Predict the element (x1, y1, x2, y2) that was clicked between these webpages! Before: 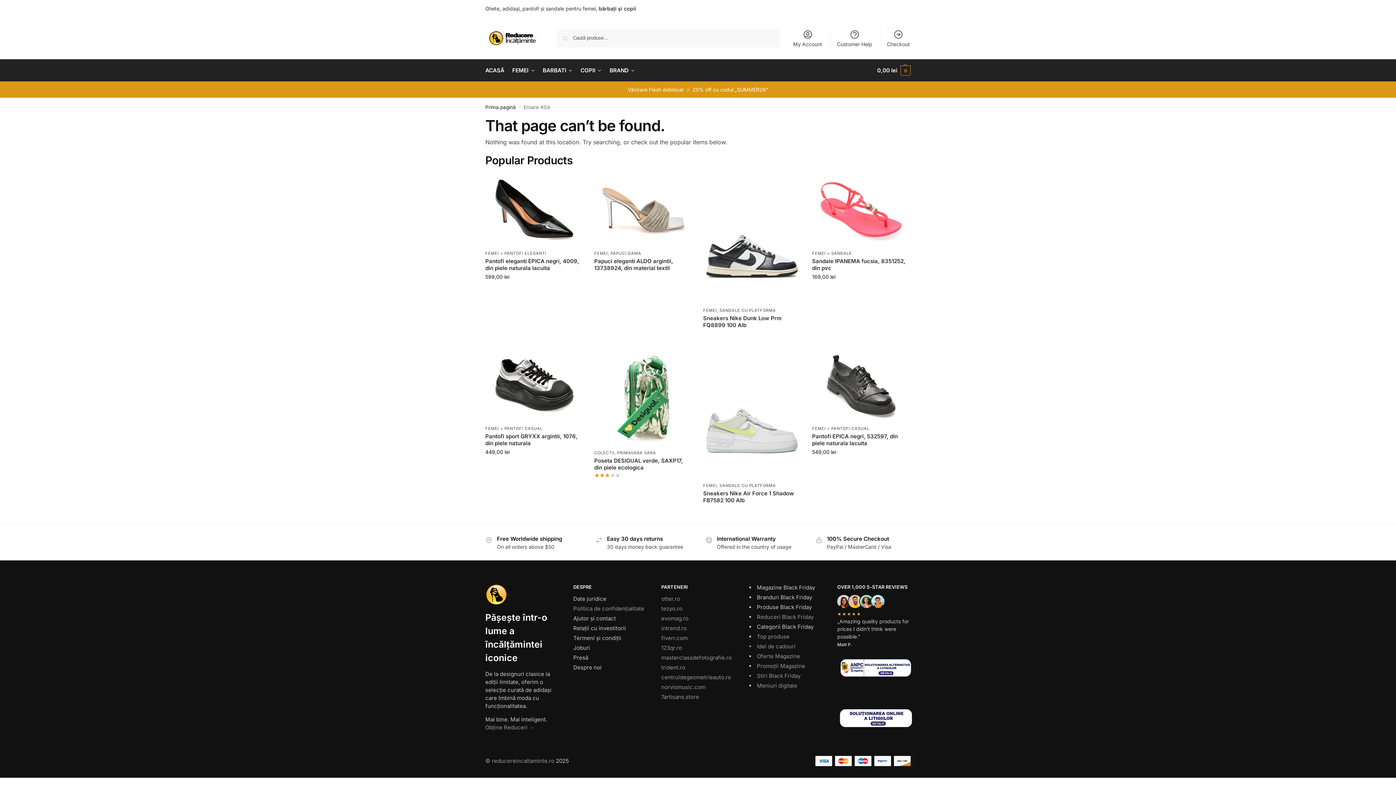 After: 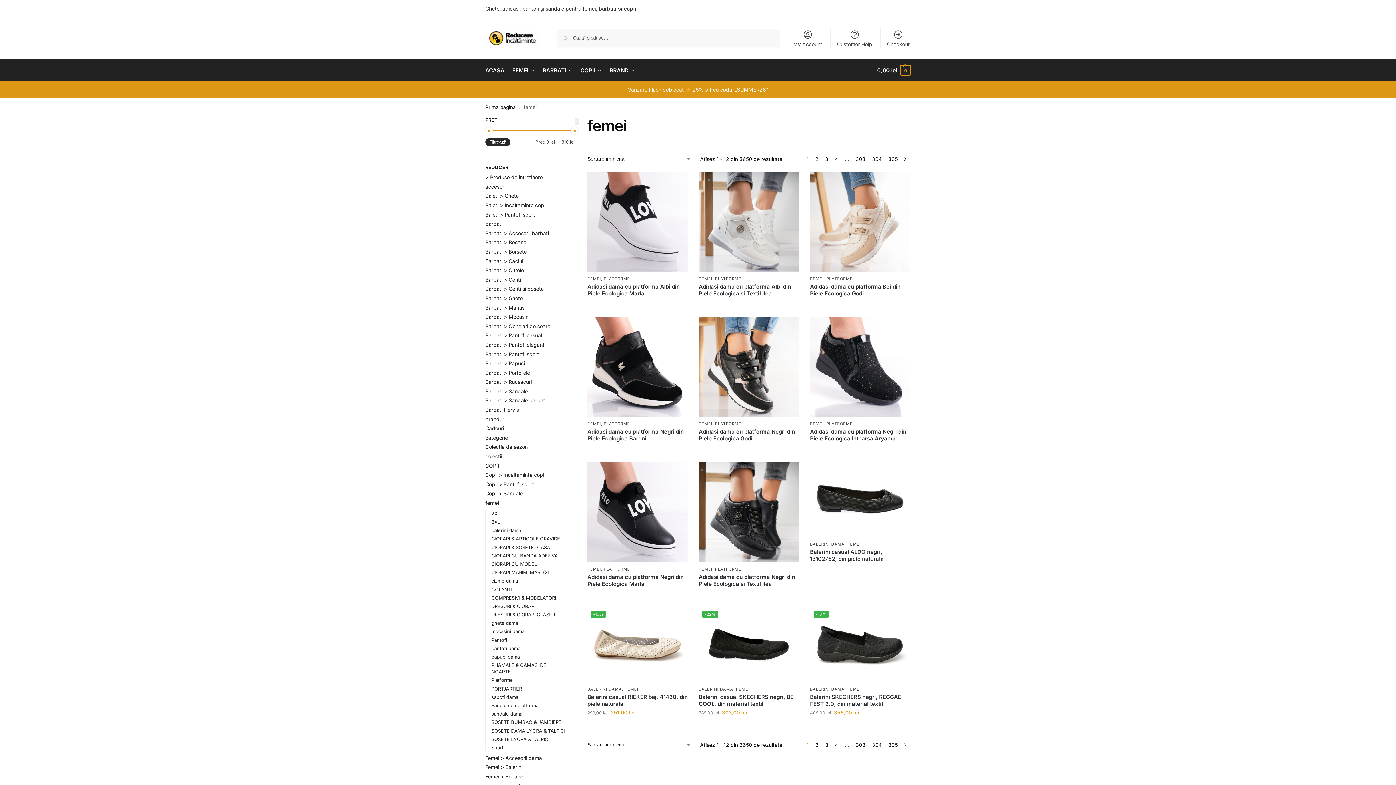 Action: label: FEMEI bbox: (703, 307, 717, 313)